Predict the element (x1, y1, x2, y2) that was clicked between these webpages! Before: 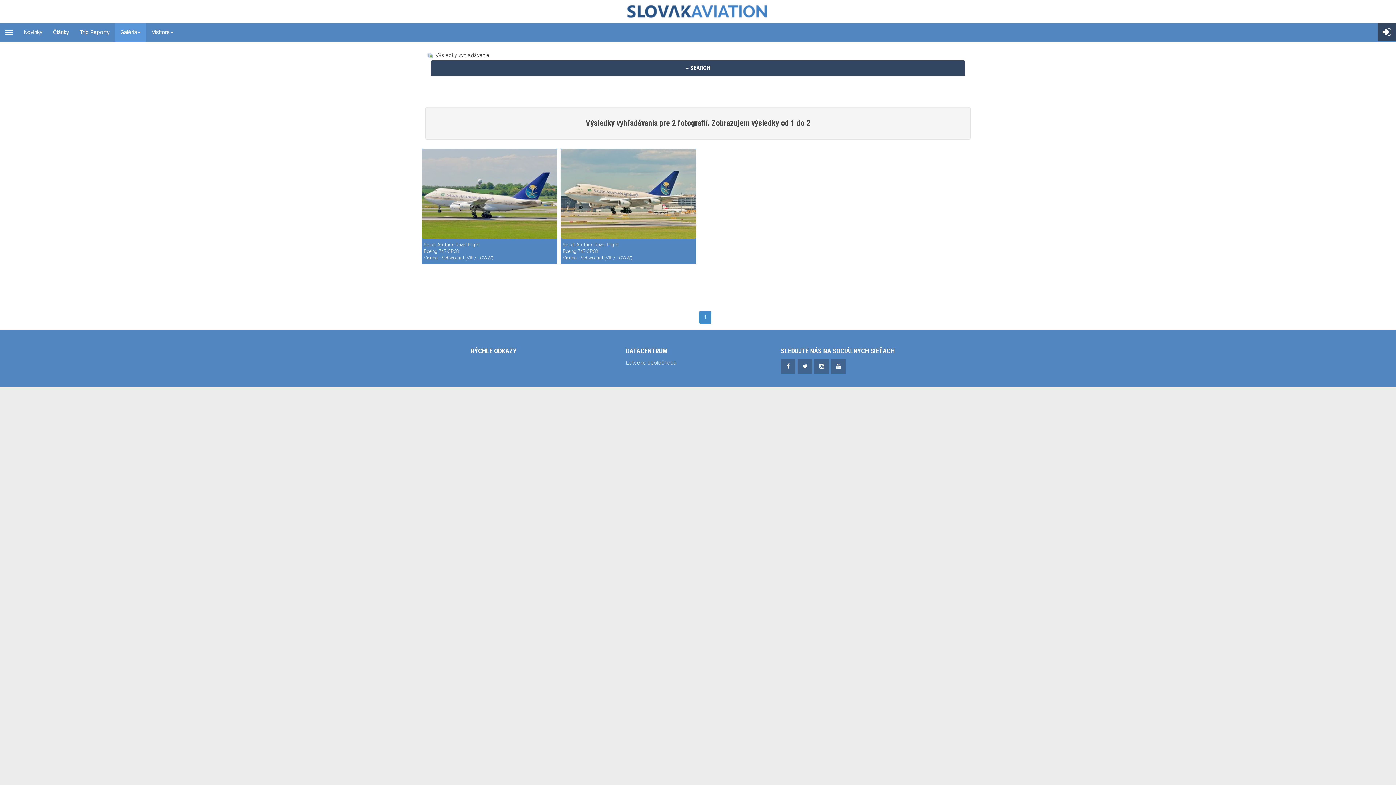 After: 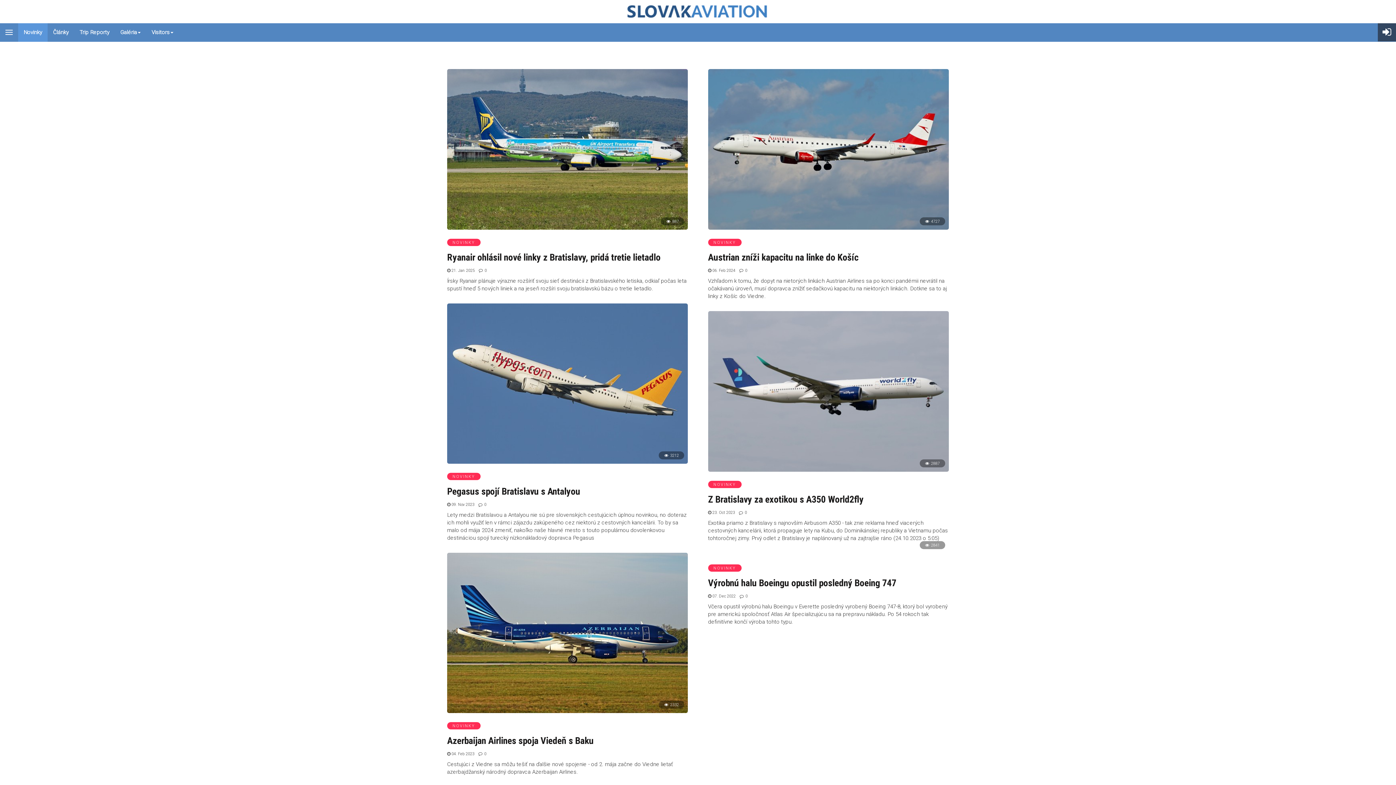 Action: label: Novinky bbox: (18, 23, 47, 41)